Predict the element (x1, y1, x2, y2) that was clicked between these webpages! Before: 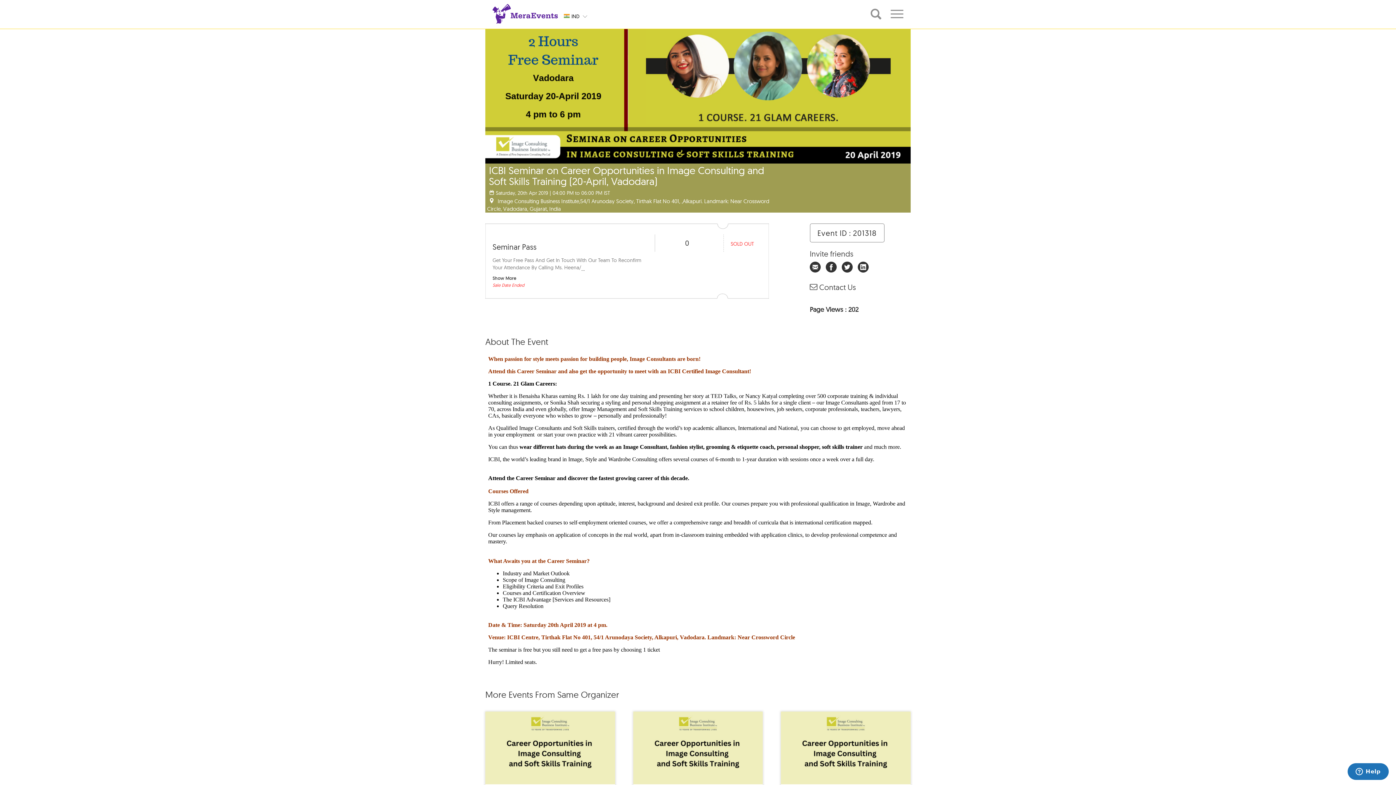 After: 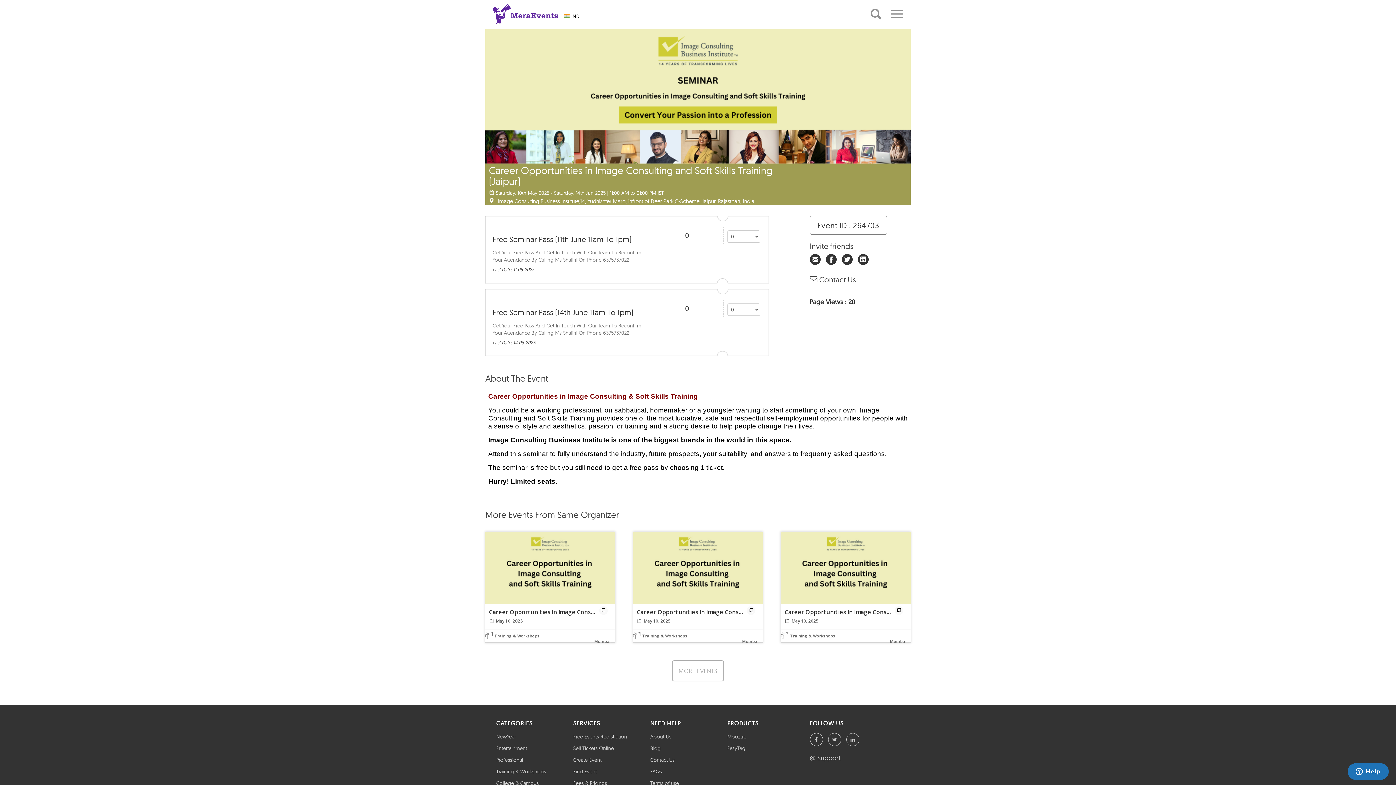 Action: bbox: (485, 712, 615, 810) label: Career Opportunities In Image Consulting And Soft Skills Training (Jaipur)
 May 10, 2025
Vadodara